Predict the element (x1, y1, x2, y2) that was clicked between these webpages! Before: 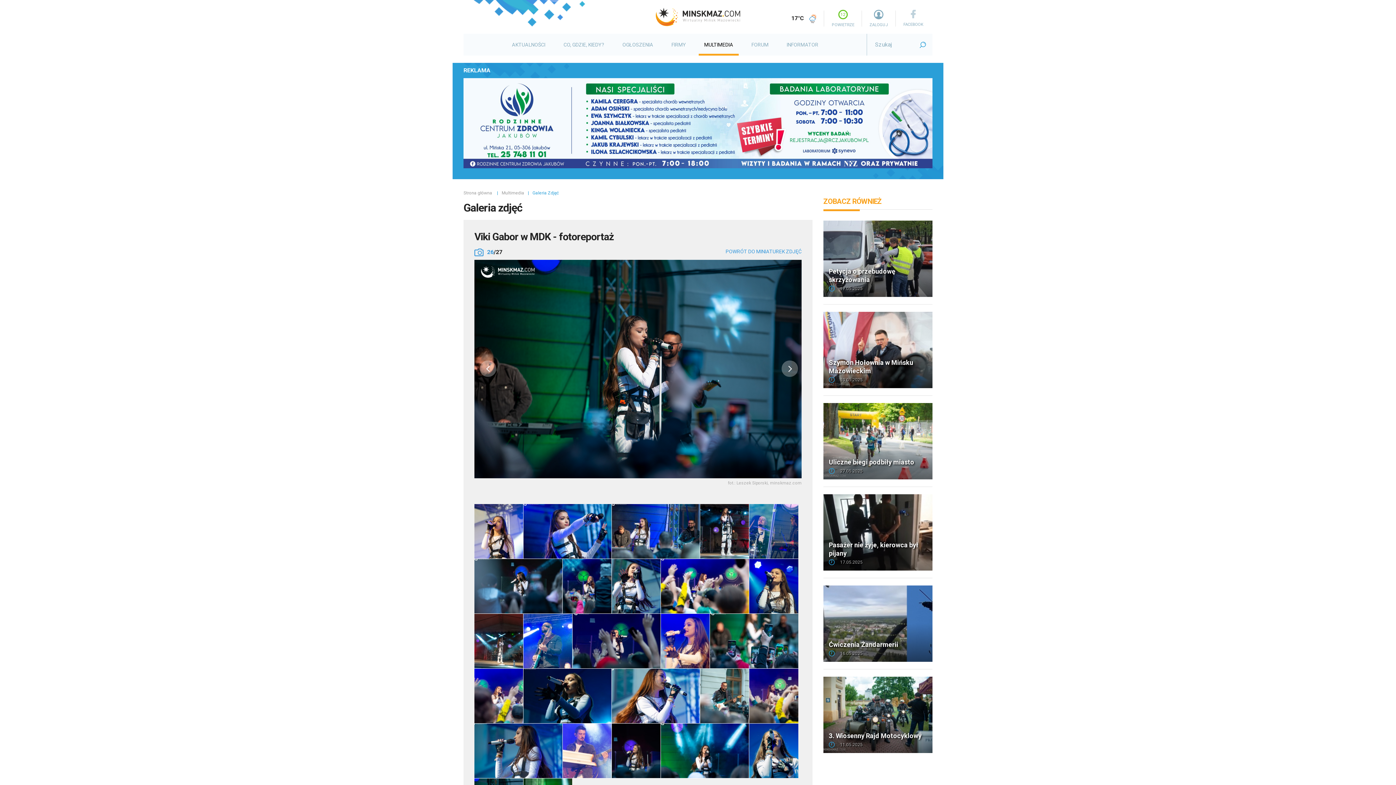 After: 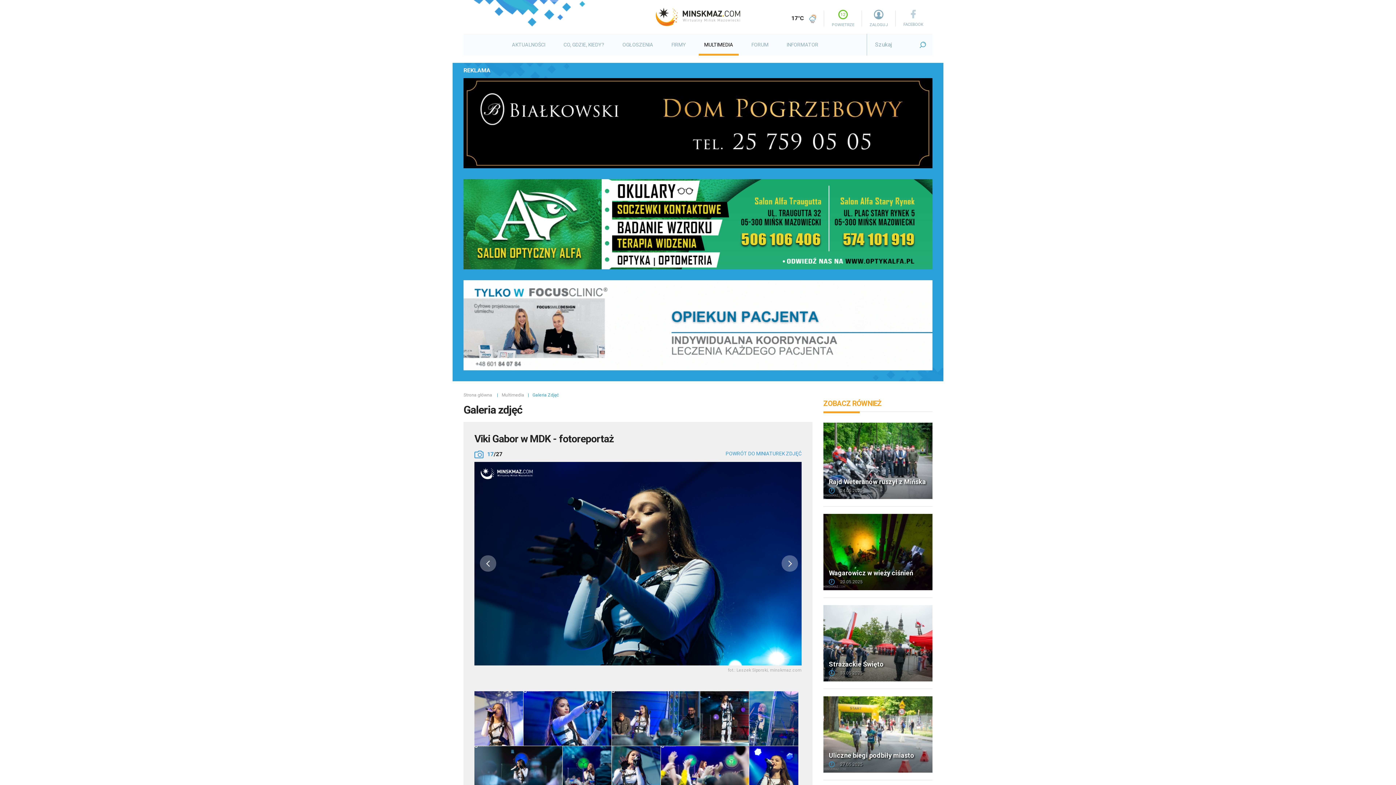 Action: bbox: (523, 669, 612, 723)